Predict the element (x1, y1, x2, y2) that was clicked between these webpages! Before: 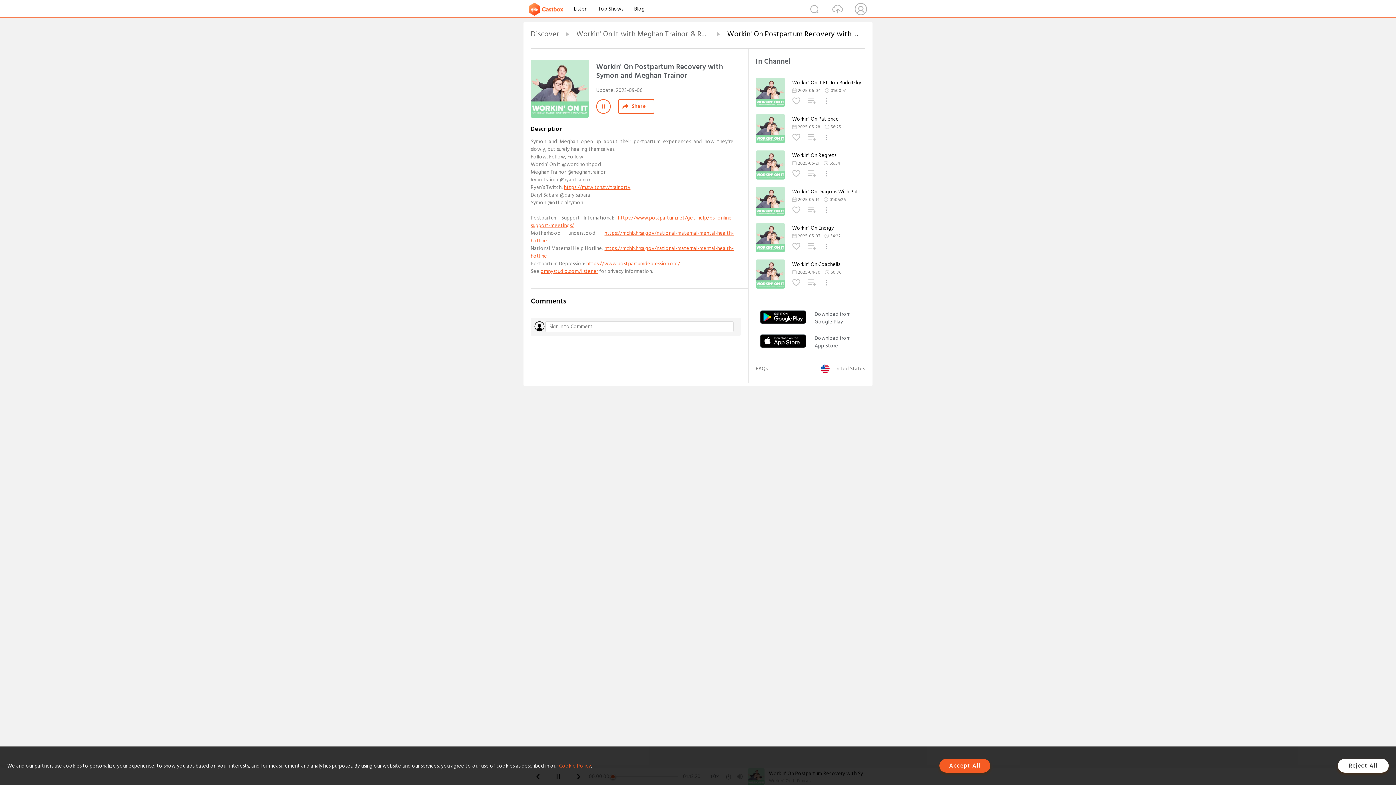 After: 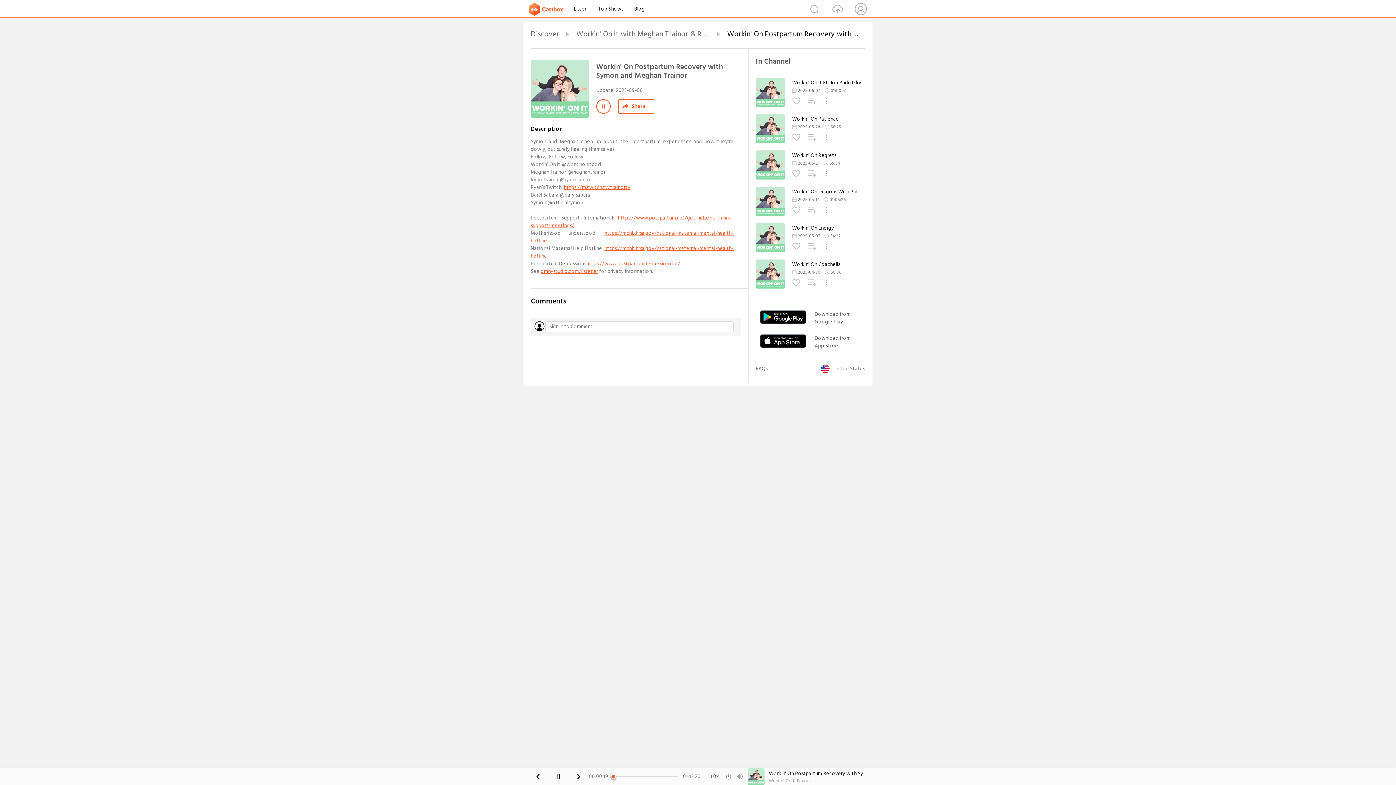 Action: label: Accept All bbox: (939, 759, 990, 773)